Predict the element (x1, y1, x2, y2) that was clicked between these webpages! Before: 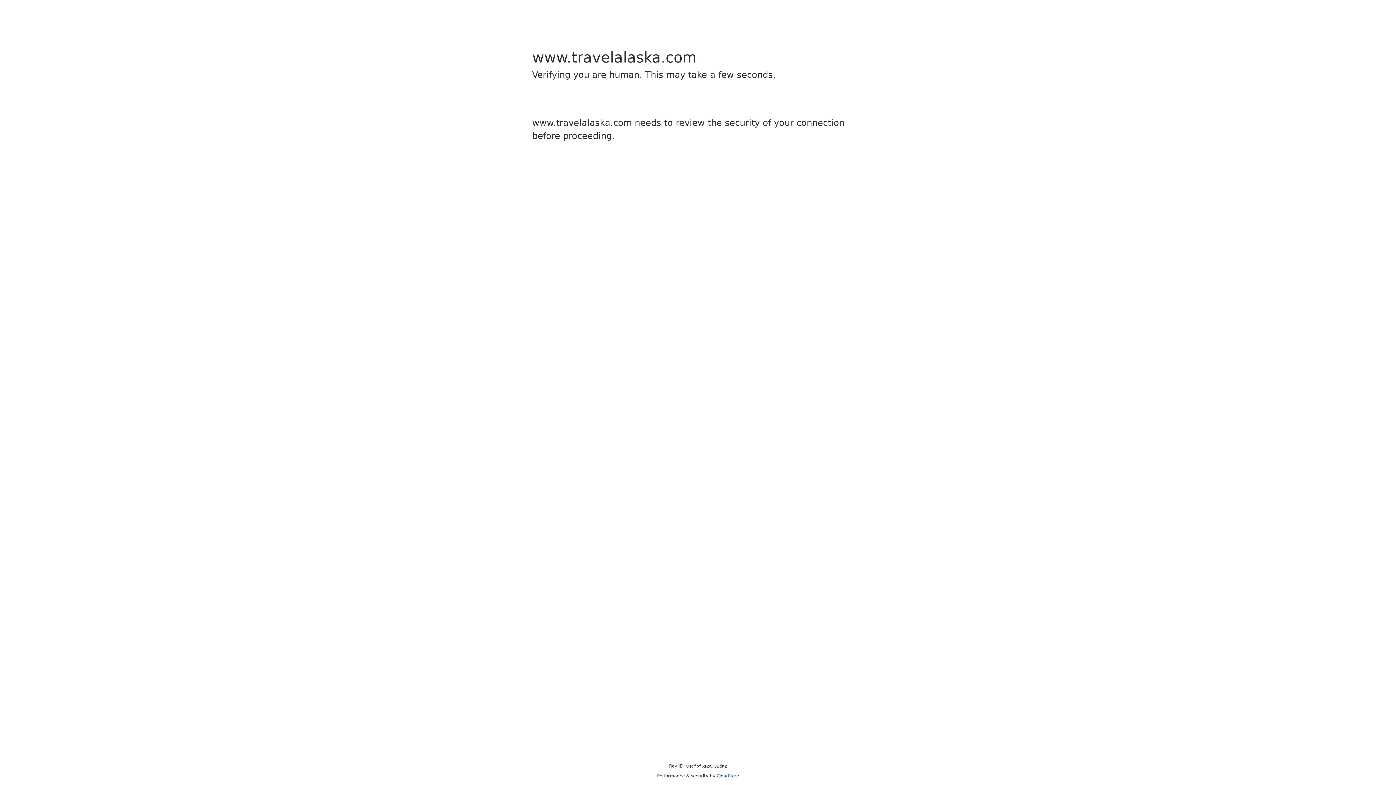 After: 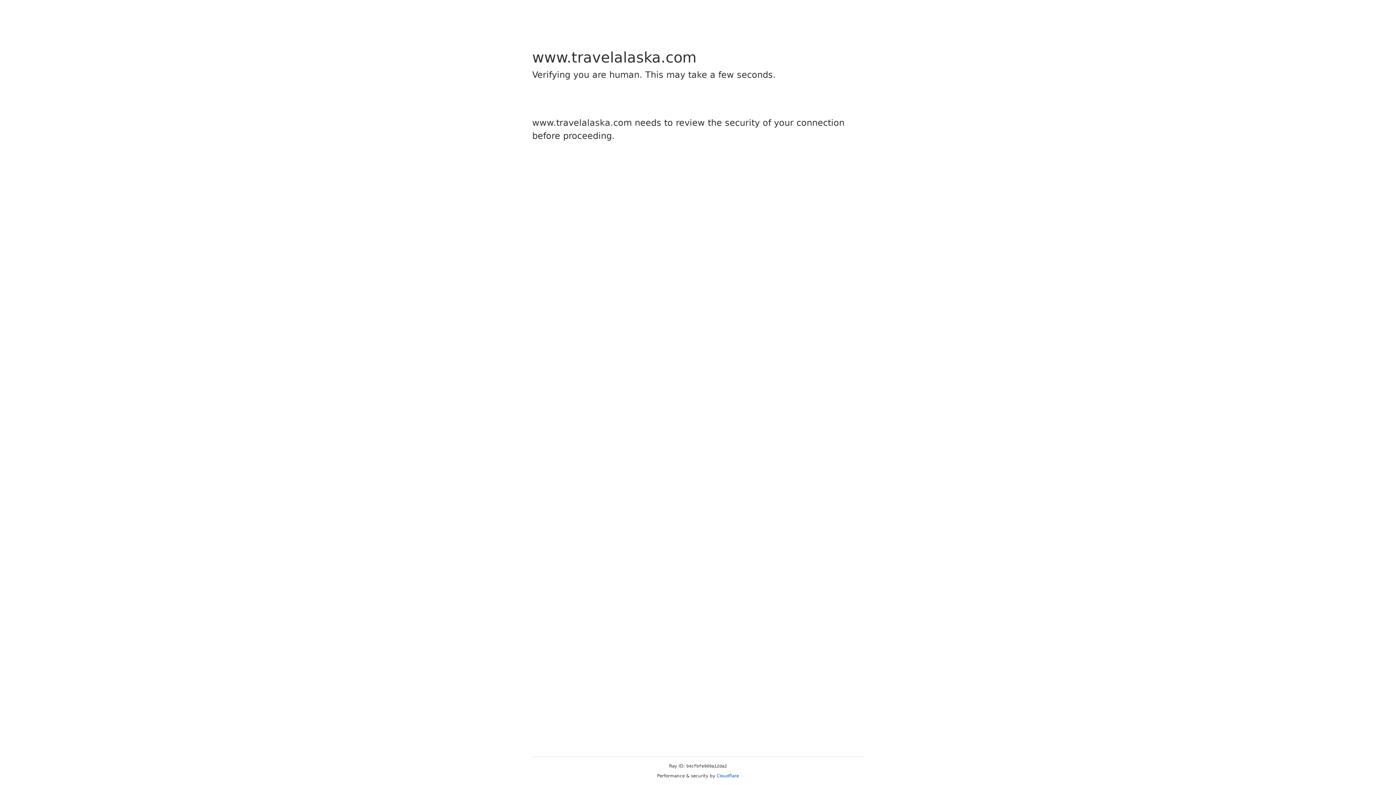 Action: label: Cloudflare bbox: (716, 773, 739, 778)